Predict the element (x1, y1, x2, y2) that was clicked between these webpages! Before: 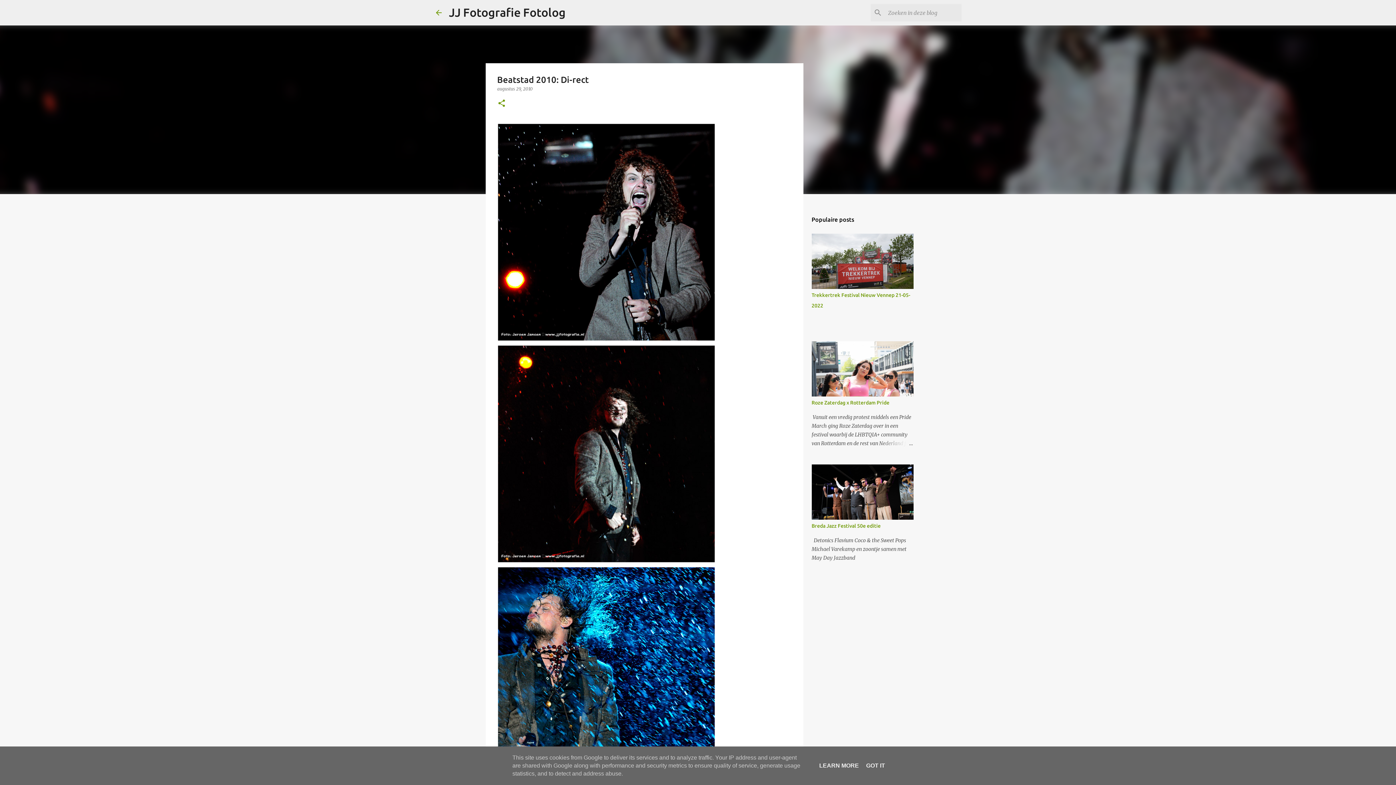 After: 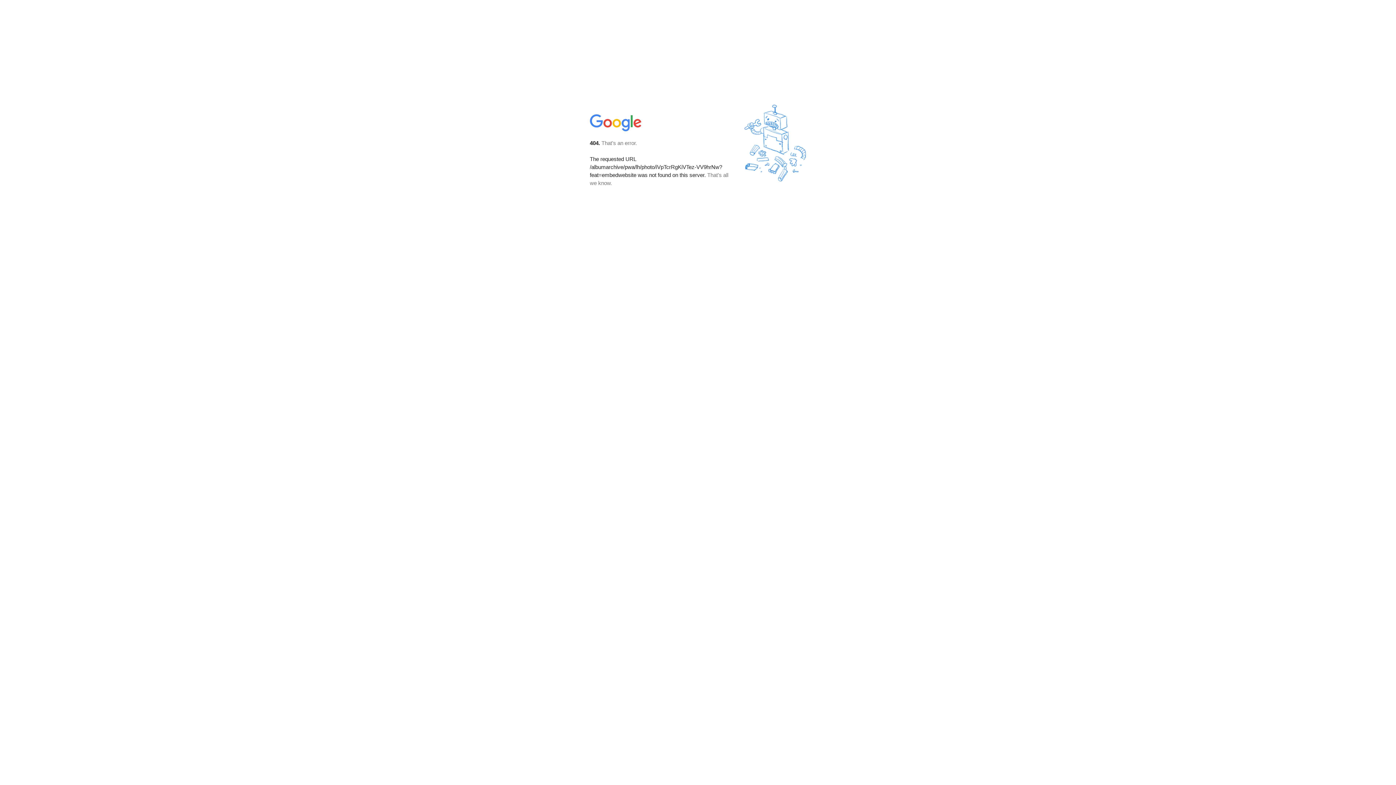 Action: bbox: (497, 557, 715, 564)